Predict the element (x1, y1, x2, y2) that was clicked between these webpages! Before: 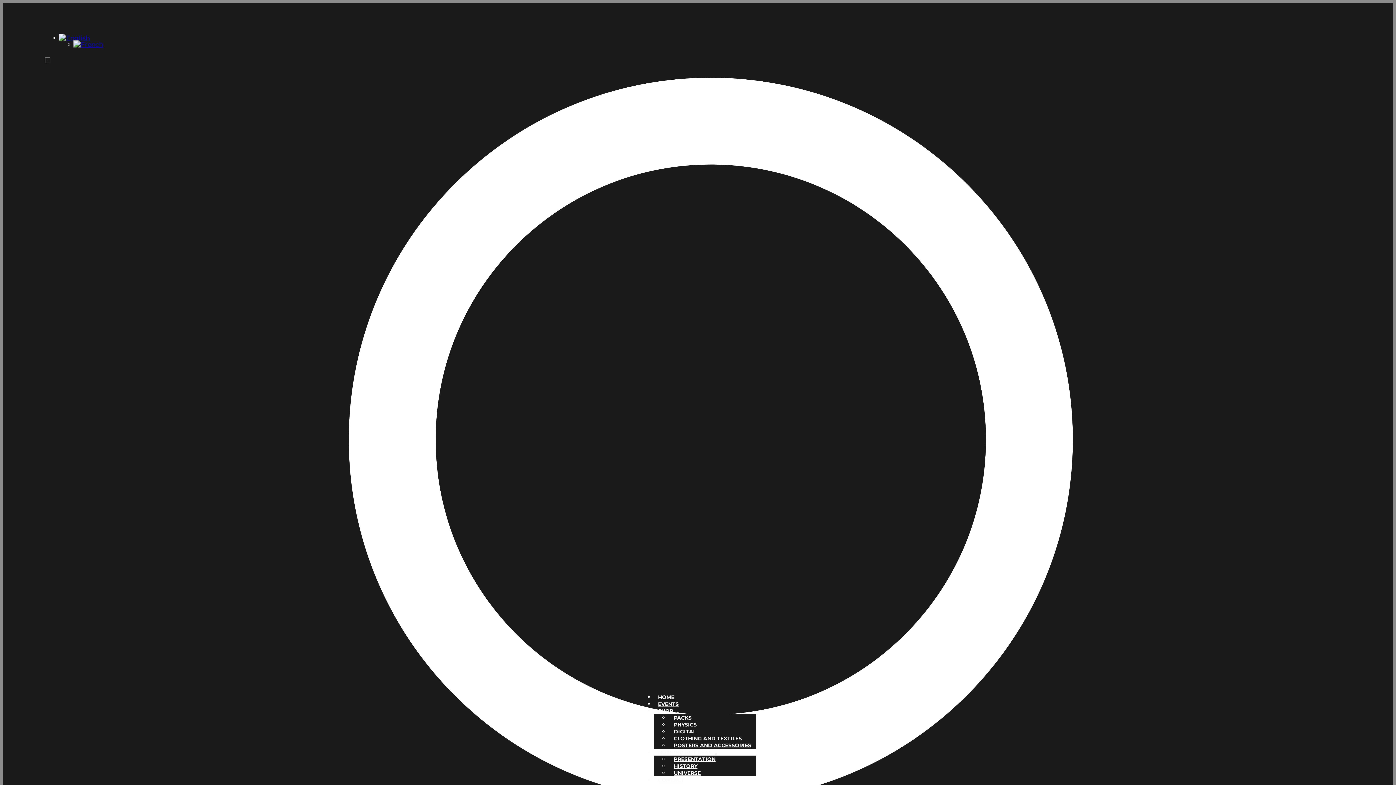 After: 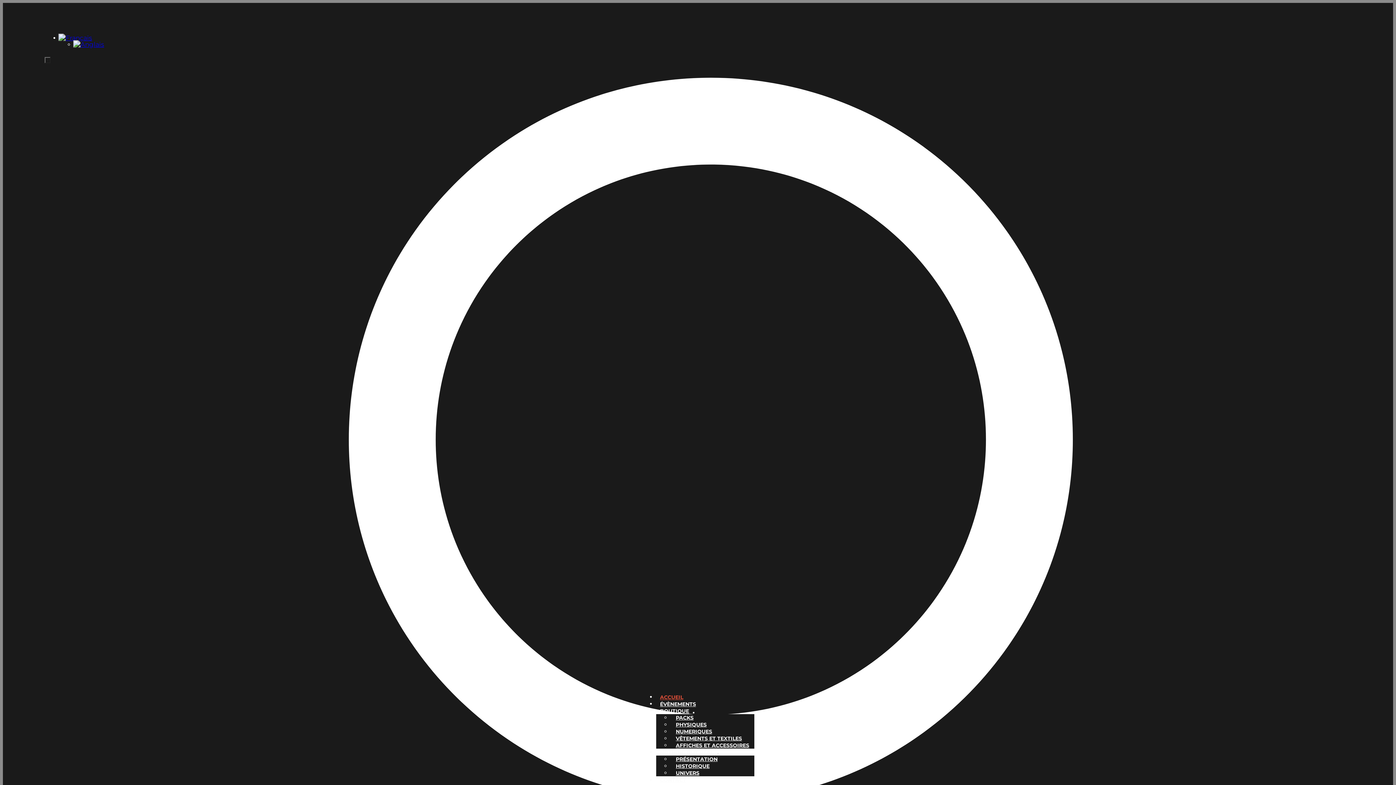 Action: bbox: (73, 38, 102, 50)